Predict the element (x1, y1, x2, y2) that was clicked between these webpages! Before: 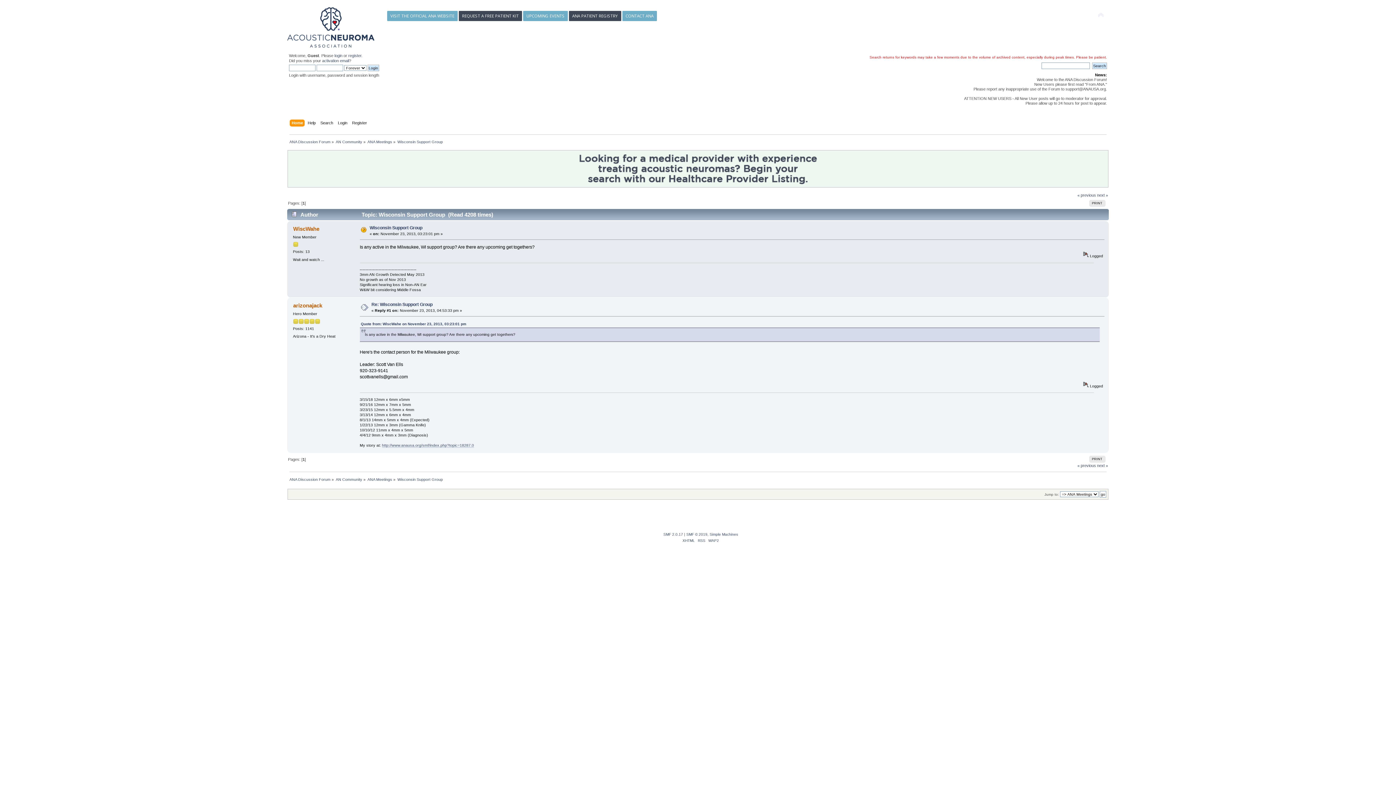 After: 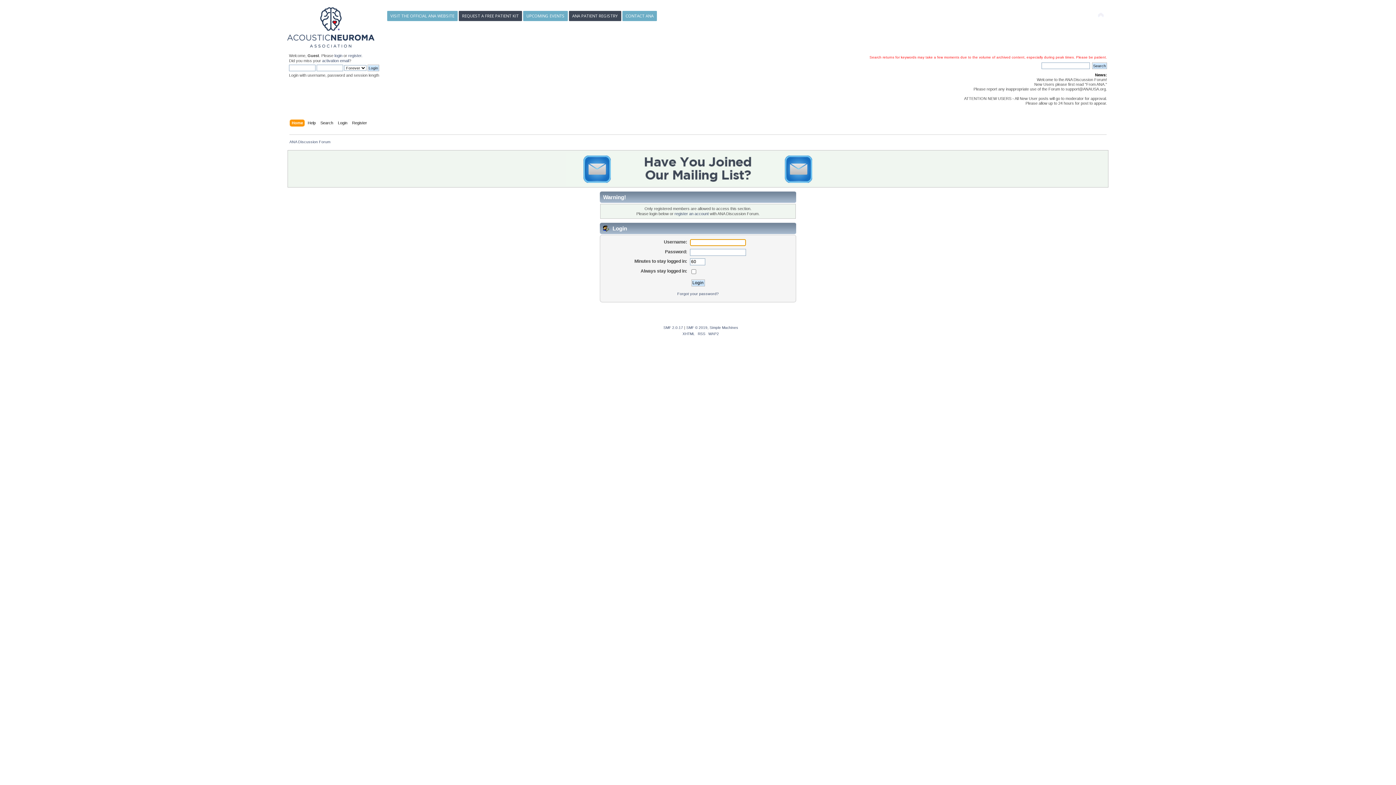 Action: label: arizonajack bbox: (293, 302, 322, 308)